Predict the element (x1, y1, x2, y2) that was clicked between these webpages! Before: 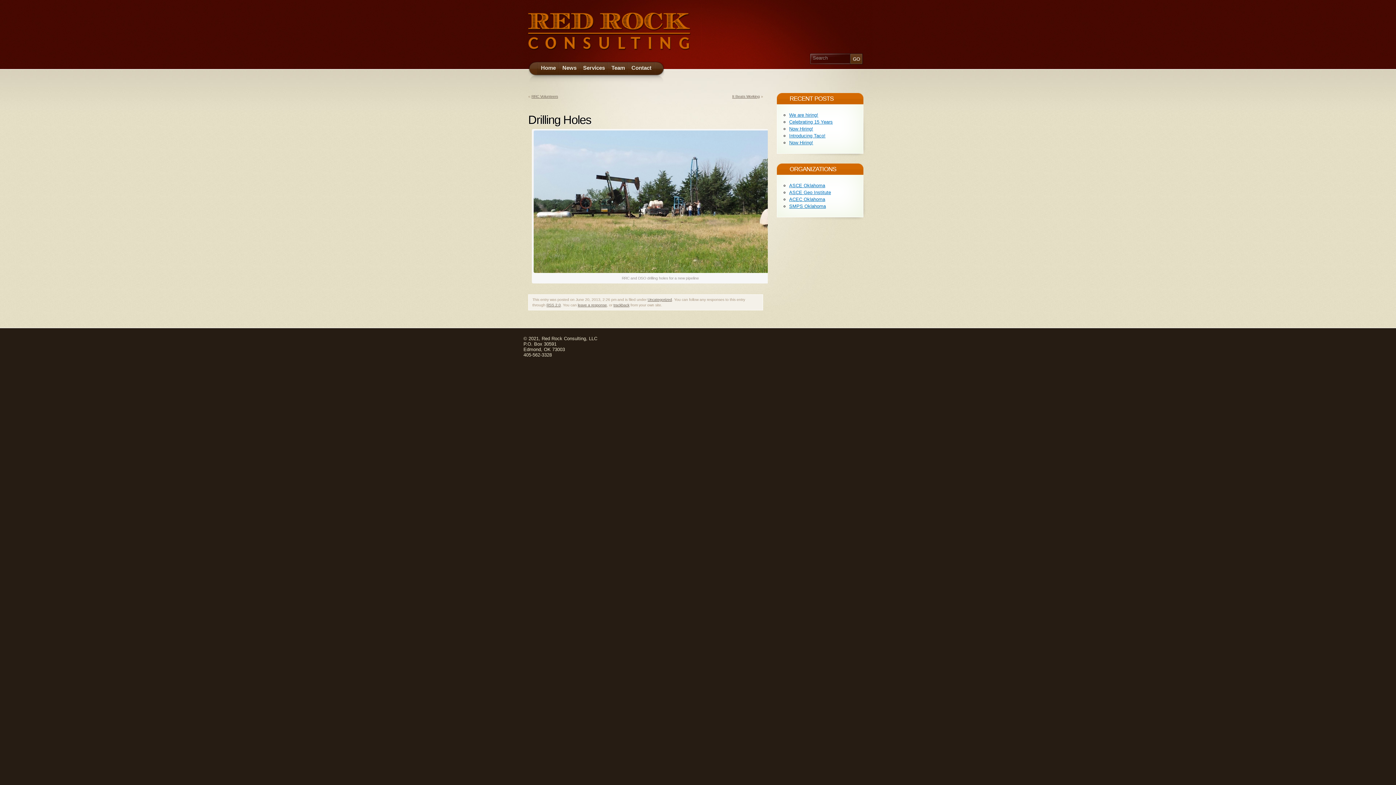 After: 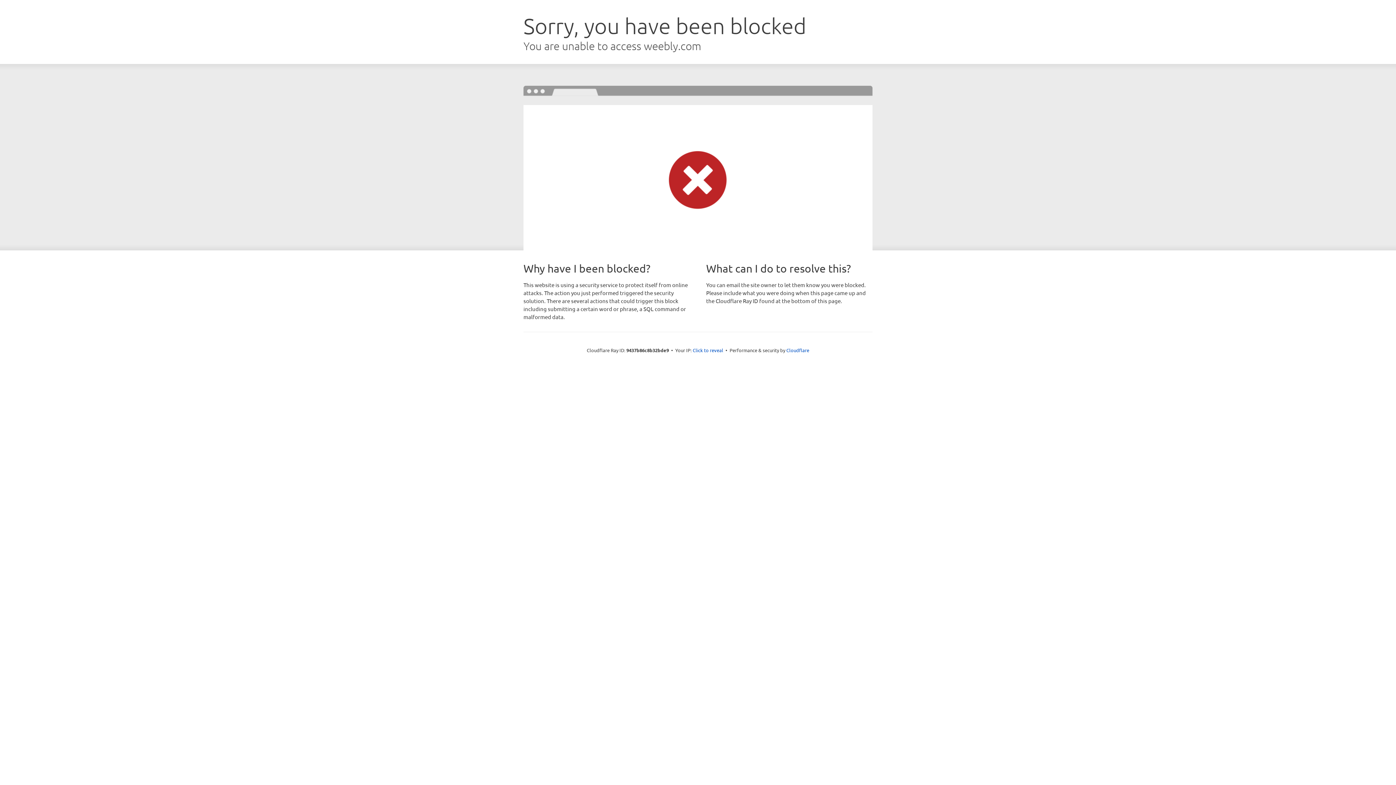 Action: label: ASCE Oklahoma bbox: (789, 182, 825, 188)